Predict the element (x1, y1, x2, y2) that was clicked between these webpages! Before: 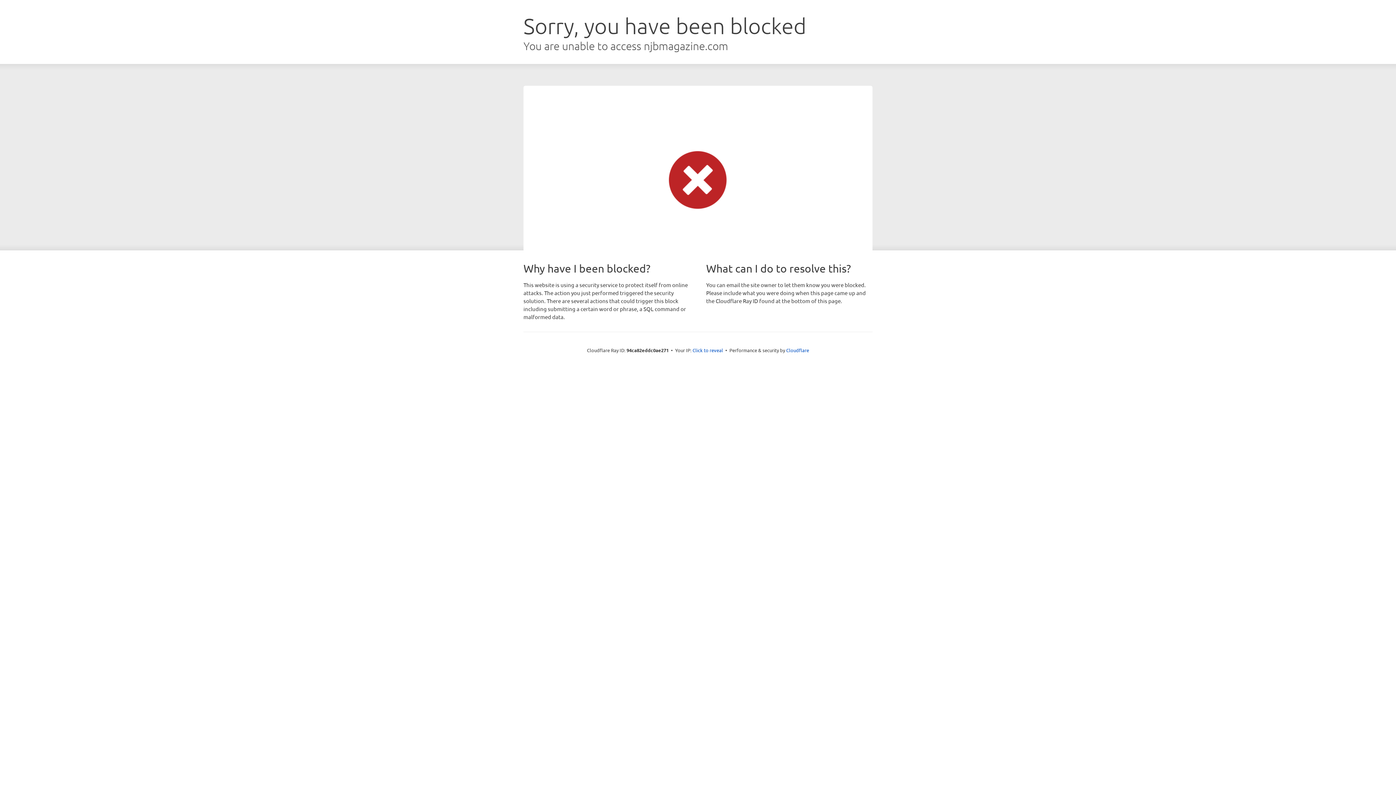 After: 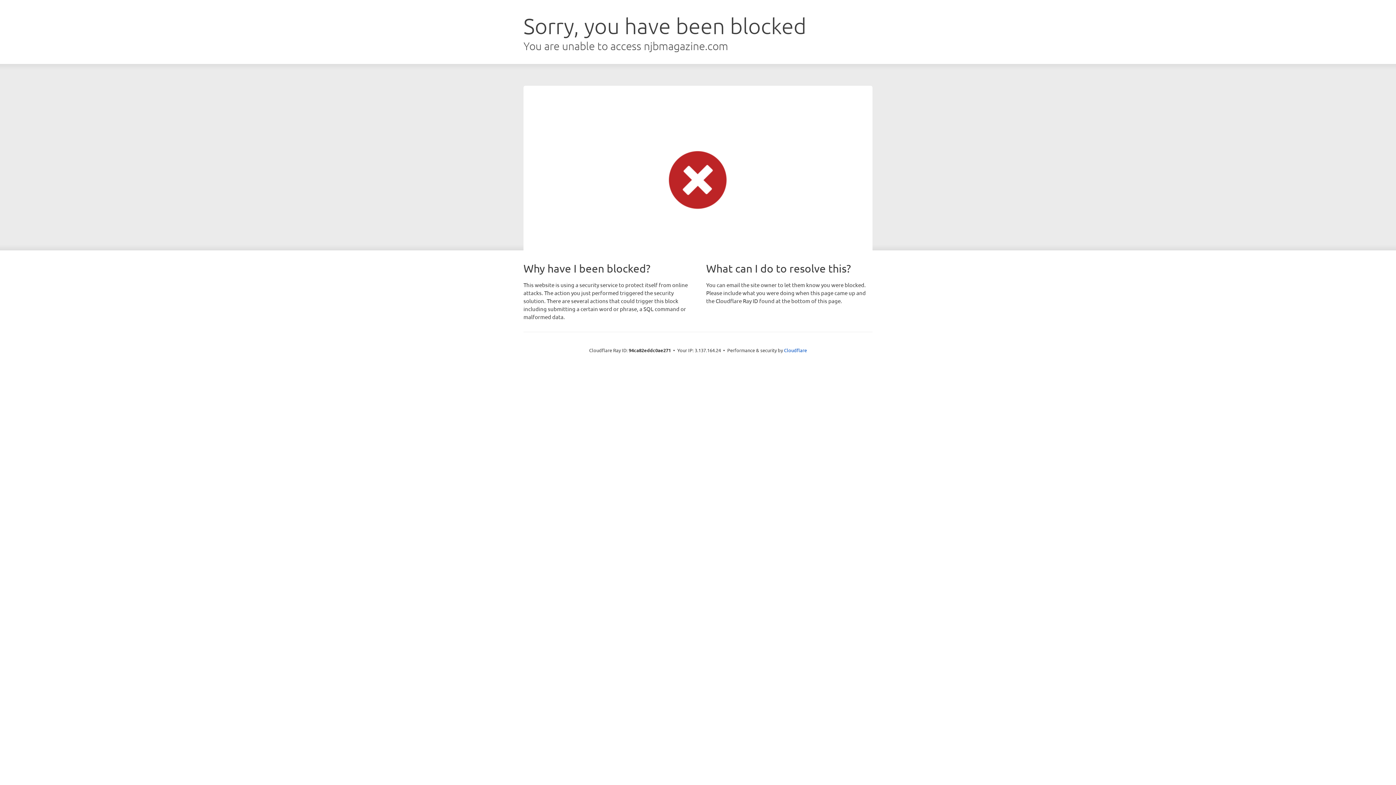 Action: label: Click to reveal bbox: (692, 346, 723, 353)